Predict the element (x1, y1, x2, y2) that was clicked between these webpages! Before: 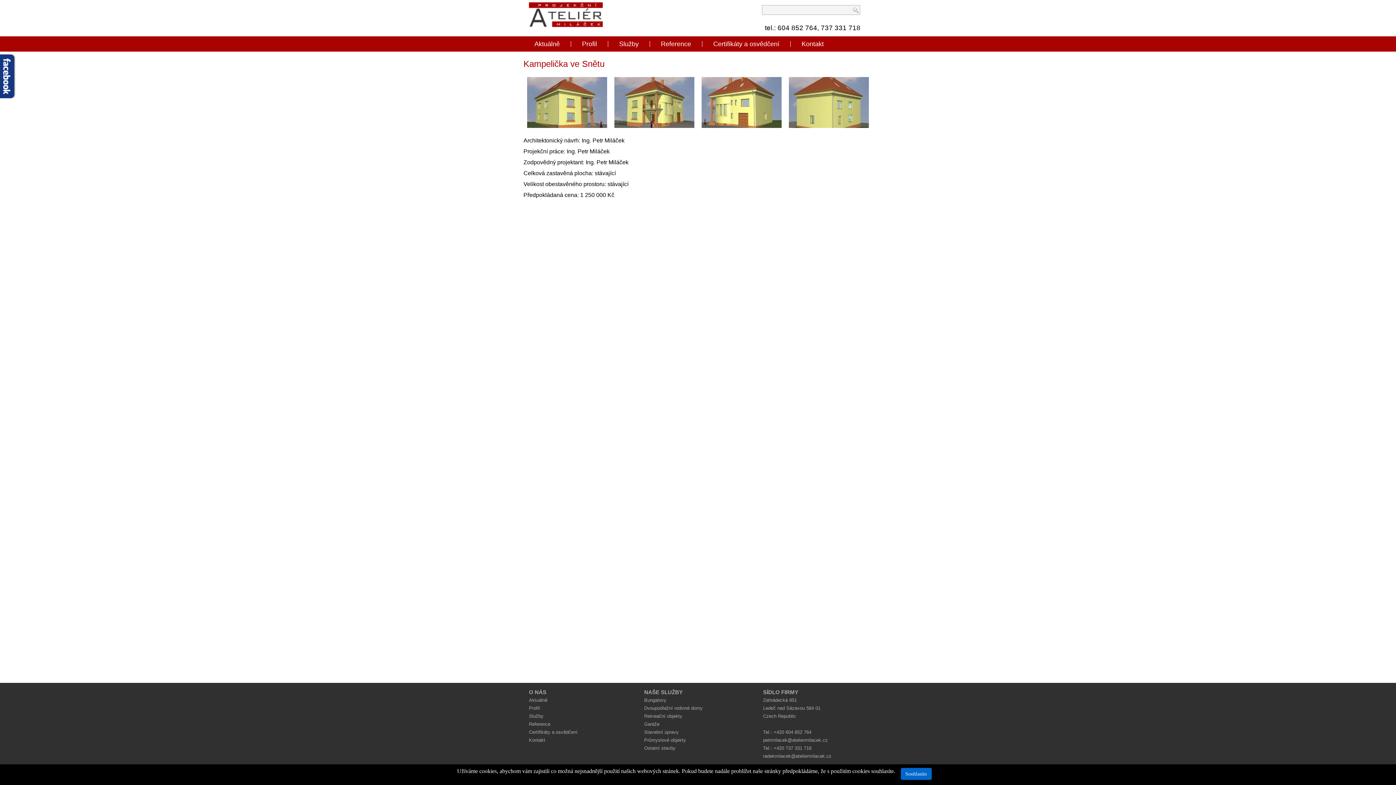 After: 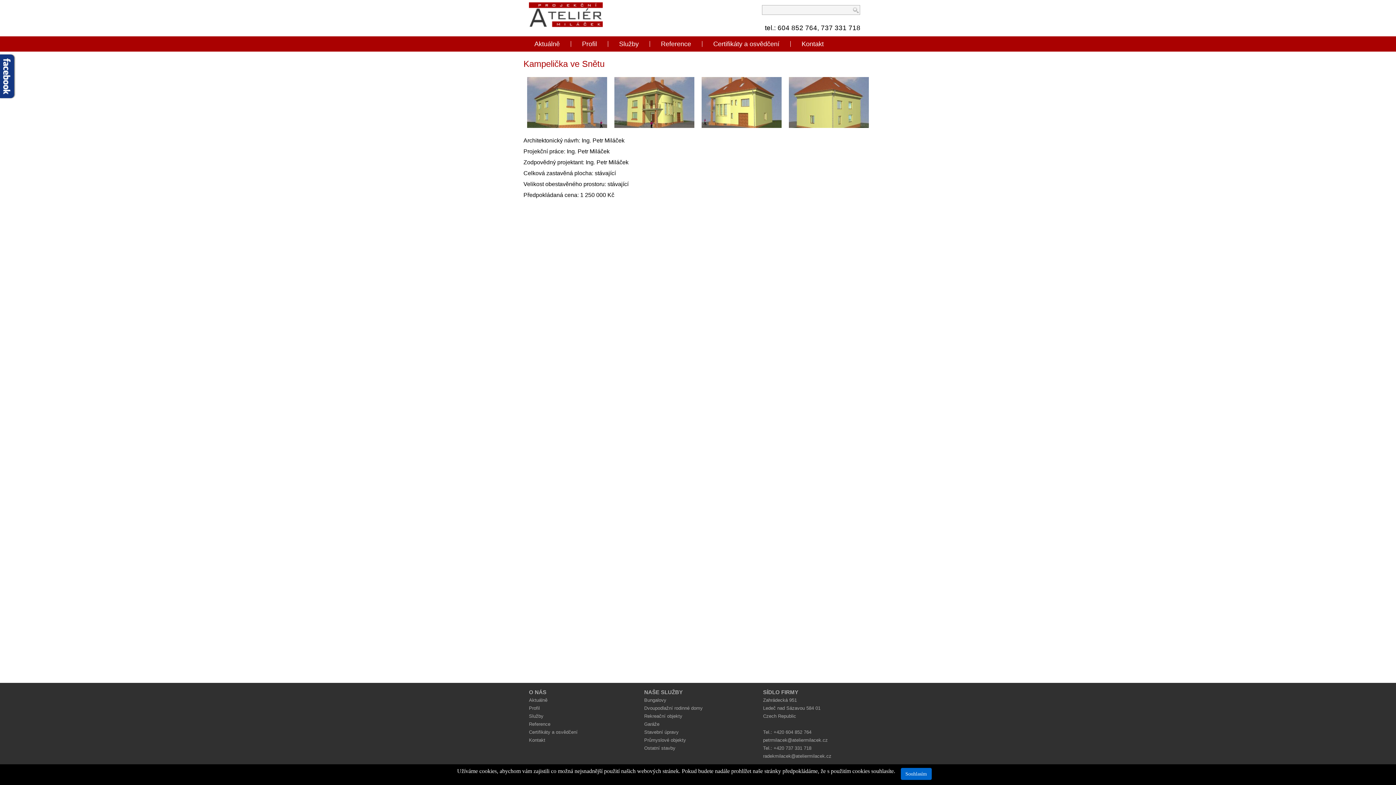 Action: label: Kampelička ve Snětu bbox: (523, 58, 604, 68)